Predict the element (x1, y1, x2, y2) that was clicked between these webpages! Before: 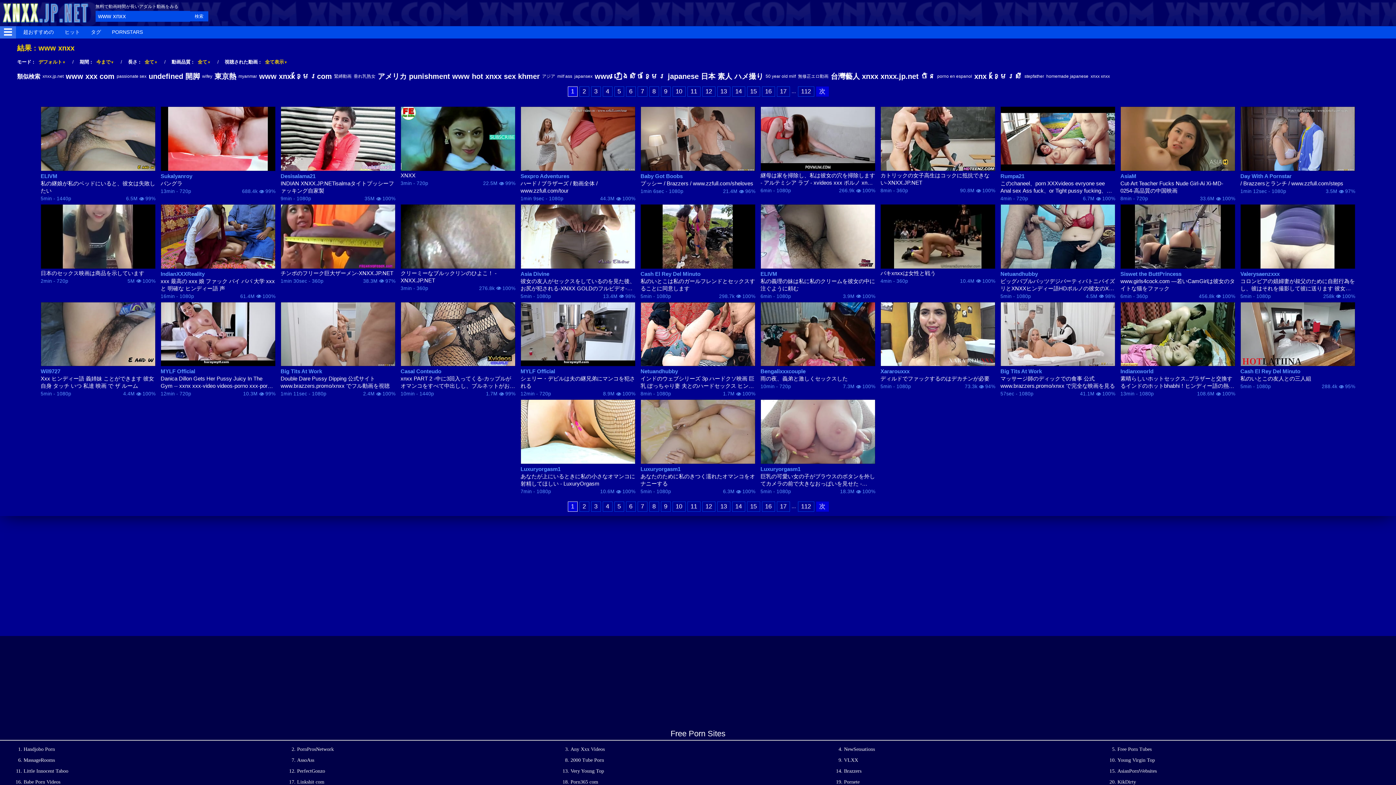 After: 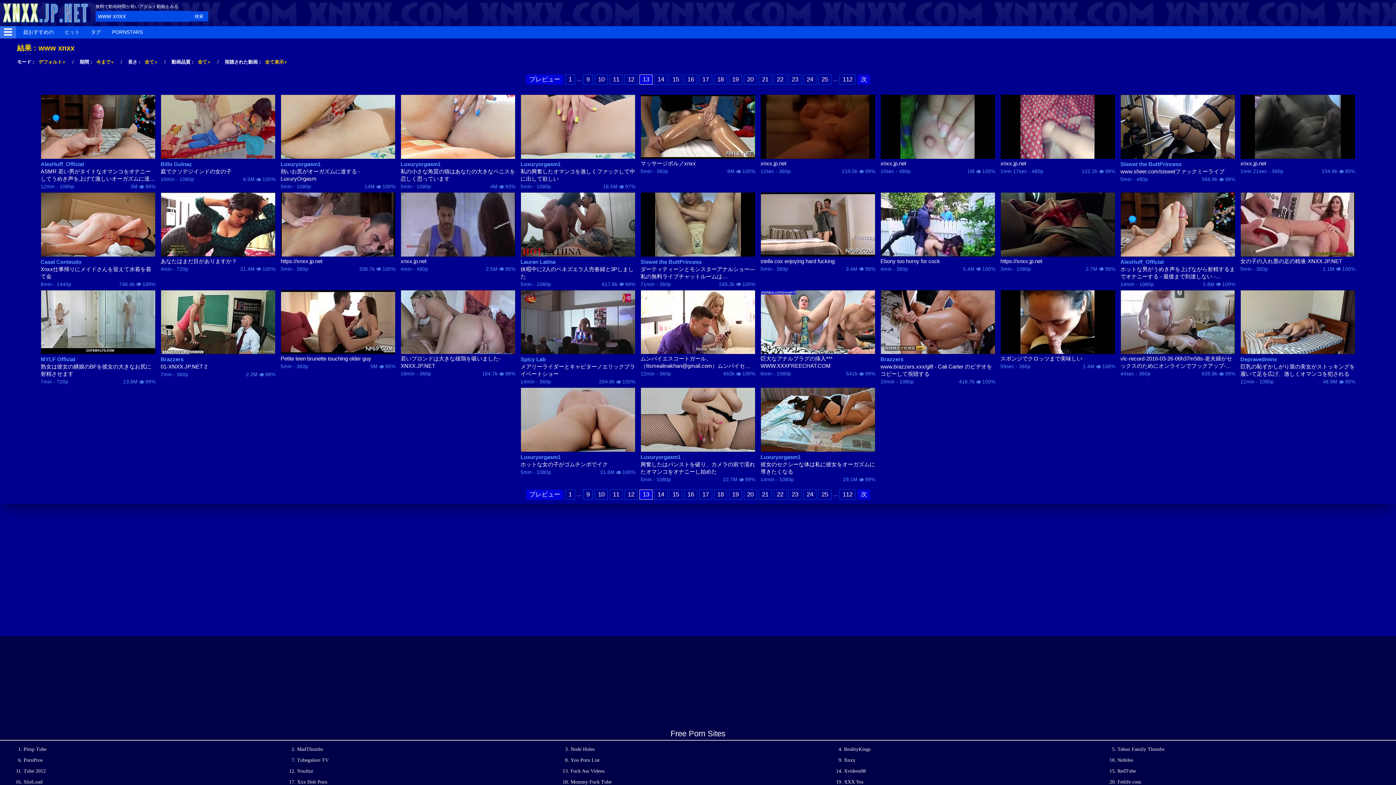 Action: bbox: (717, 501, 730, 512) label: 13